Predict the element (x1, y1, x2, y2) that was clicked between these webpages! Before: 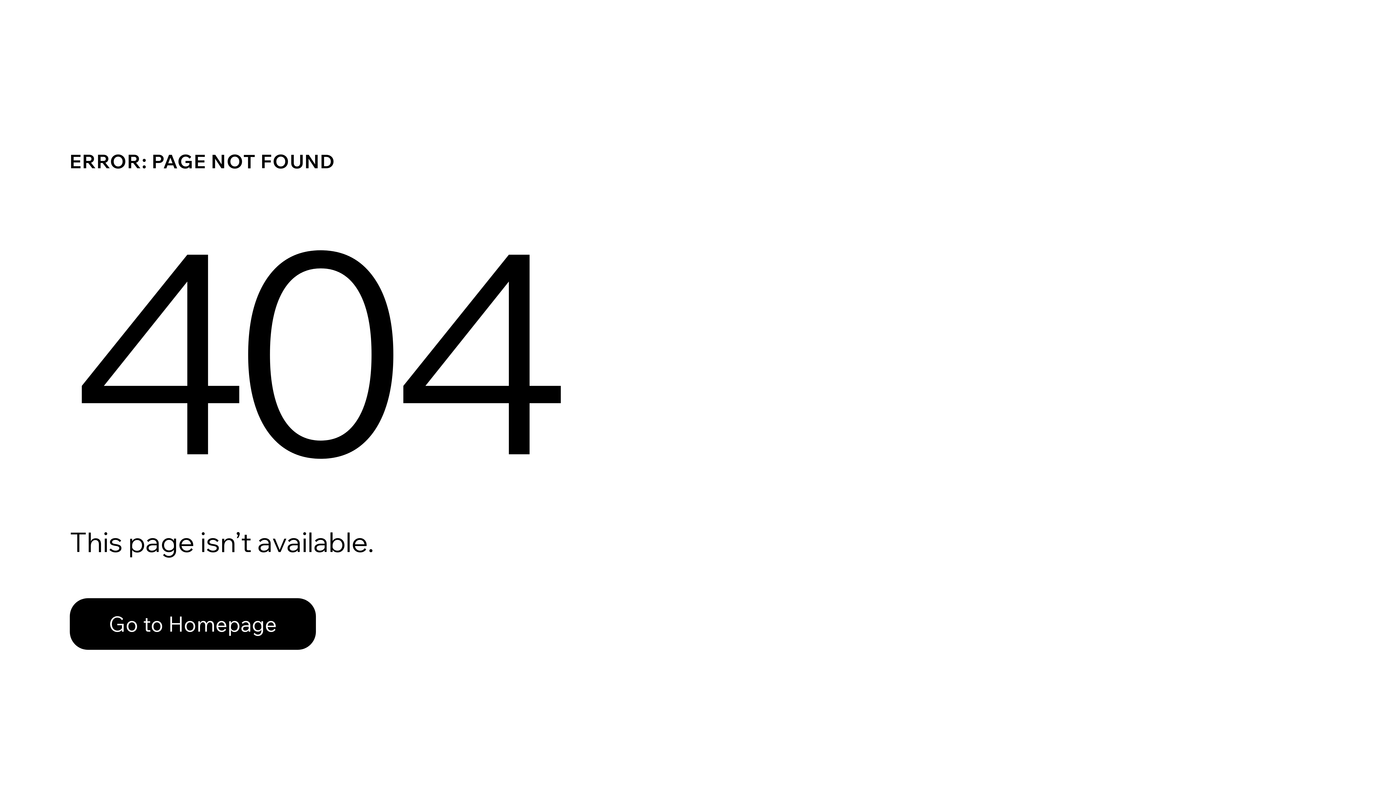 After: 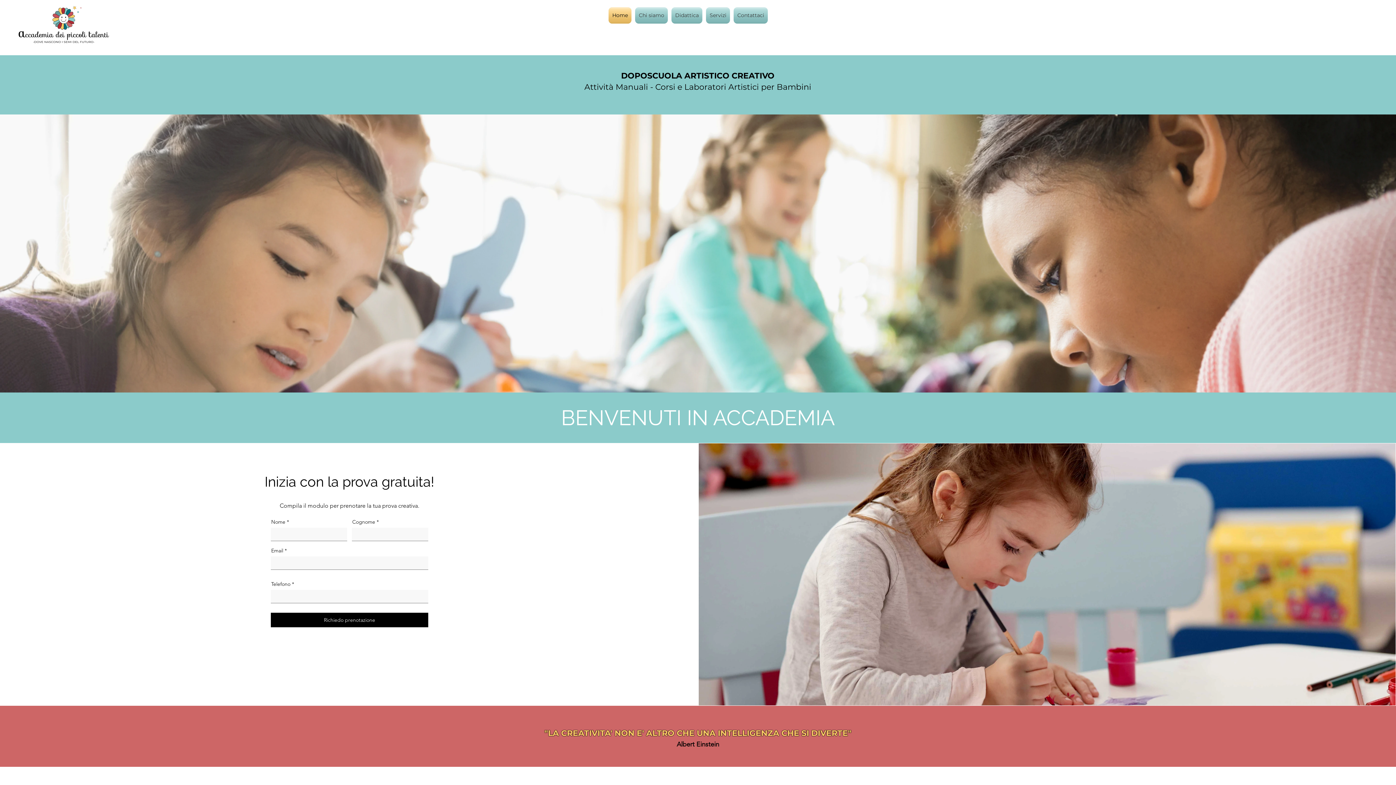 Action: bbox: (69, 598, 316, 650) label: Go to Homepage